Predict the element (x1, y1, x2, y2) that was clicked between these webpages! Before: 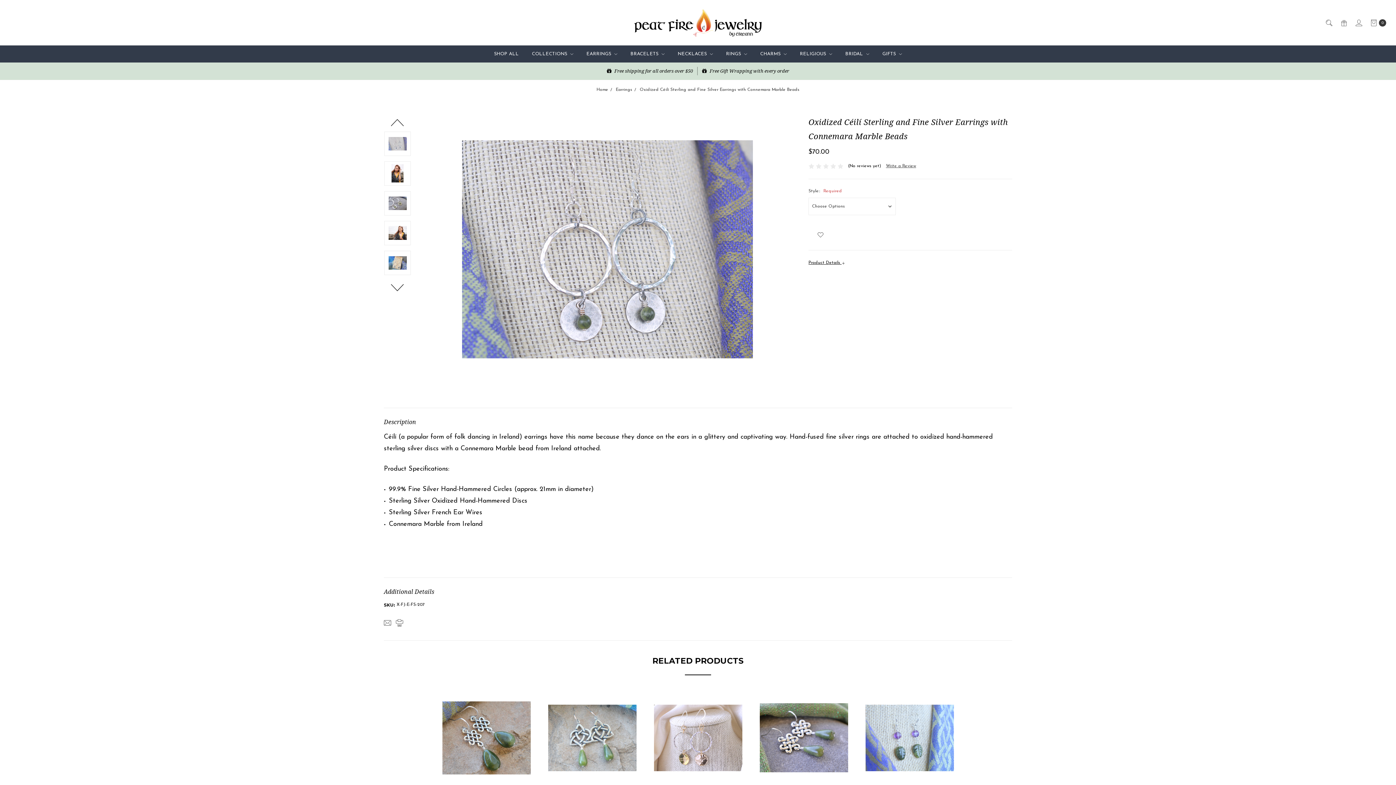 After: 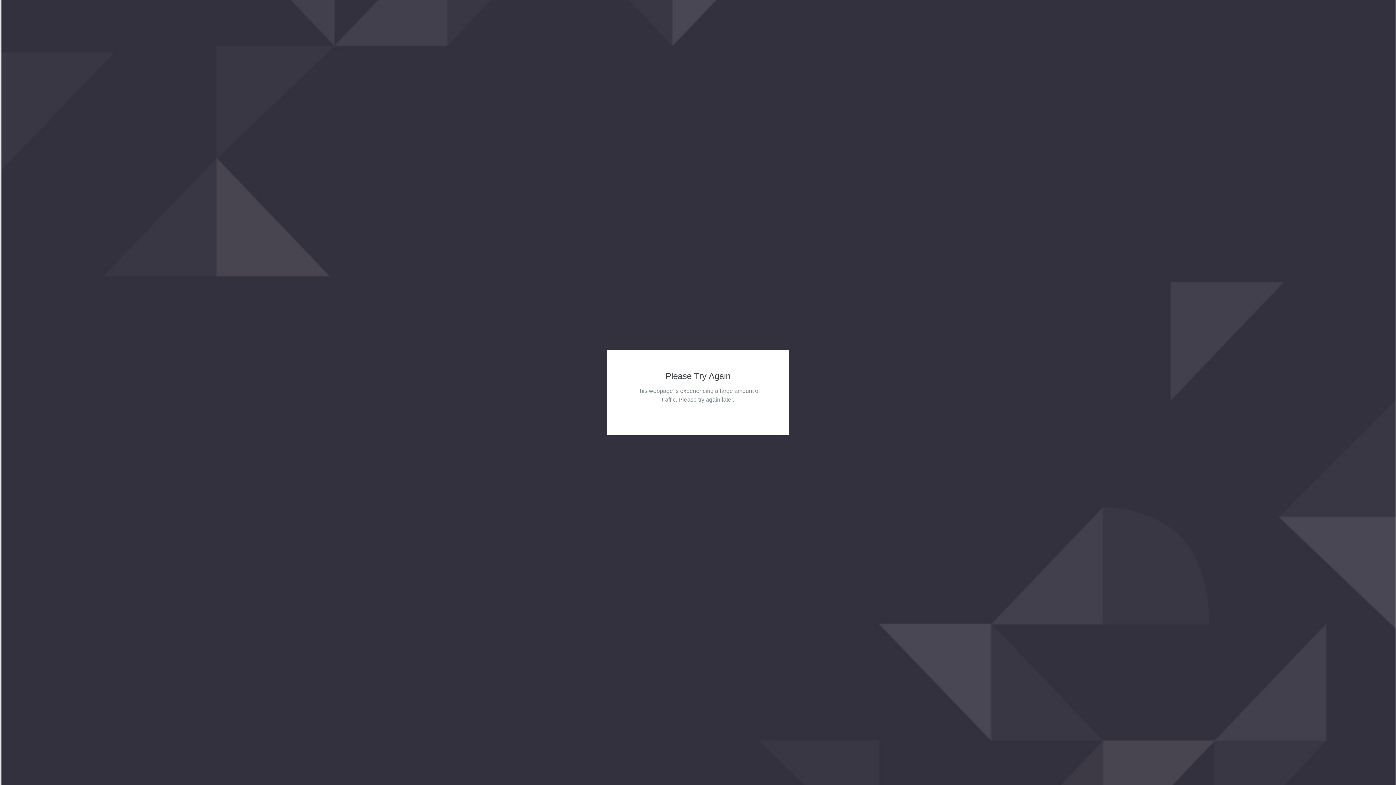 Action: bbox: (1337, 14, 1350, 30)